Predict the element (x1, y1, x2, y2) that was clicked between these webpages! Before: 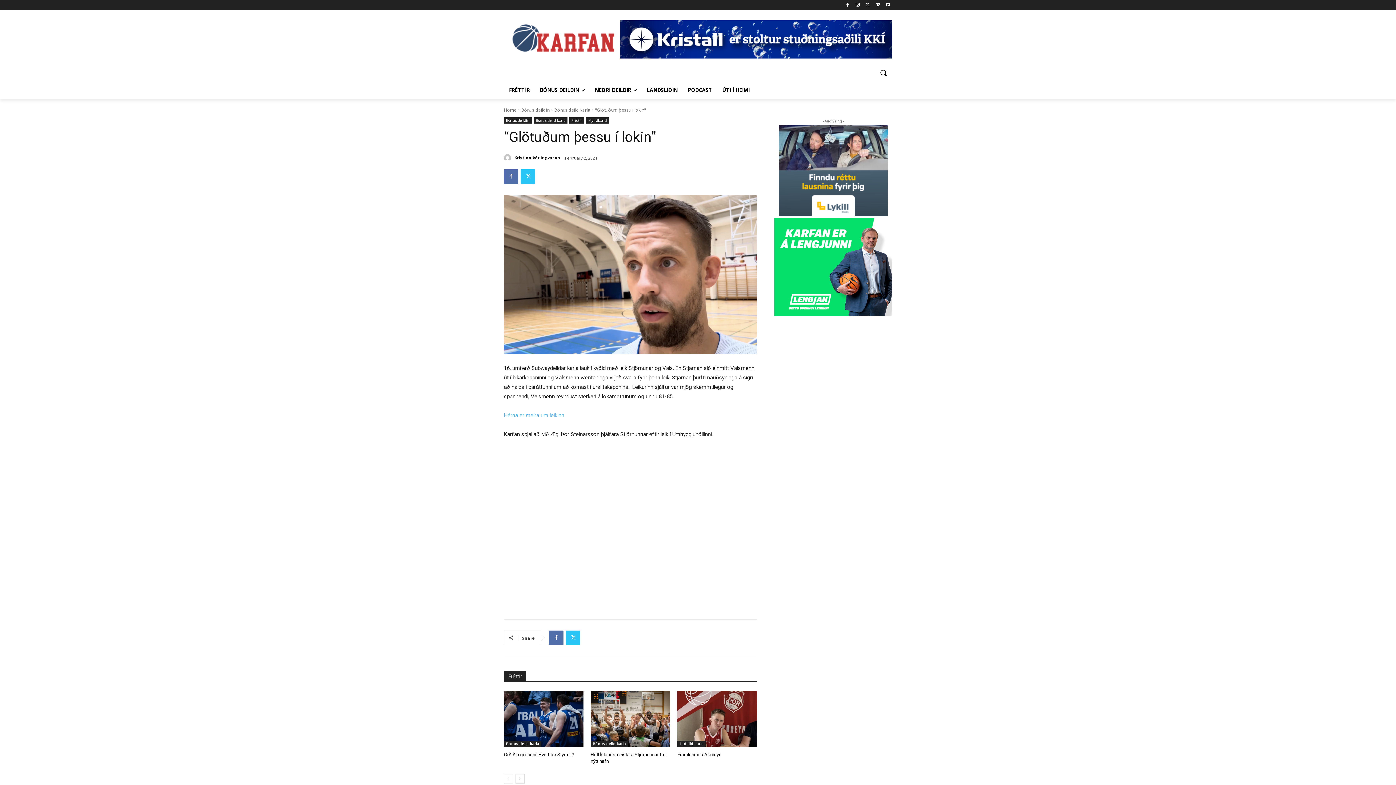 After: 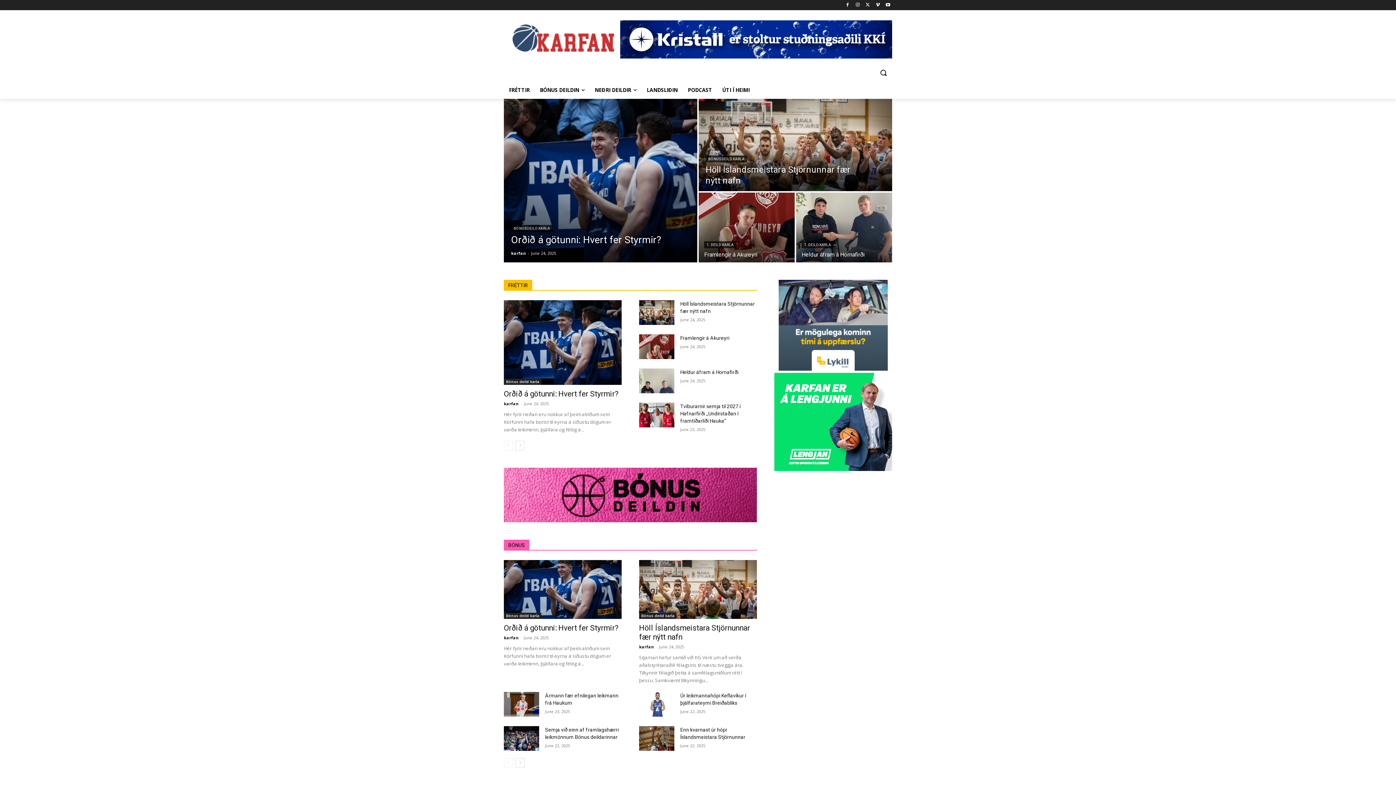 Action: label: Home bbox: (504, 106, 516, 113)